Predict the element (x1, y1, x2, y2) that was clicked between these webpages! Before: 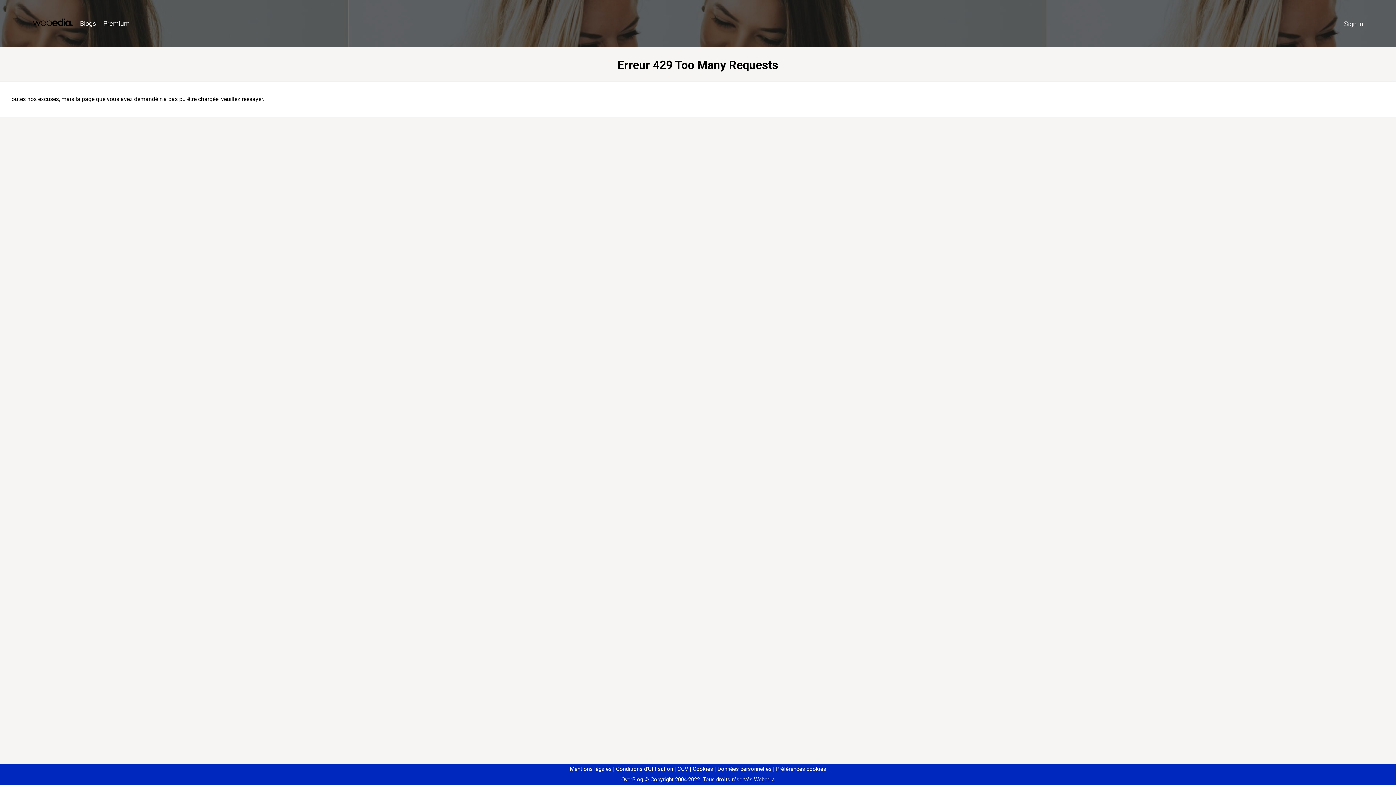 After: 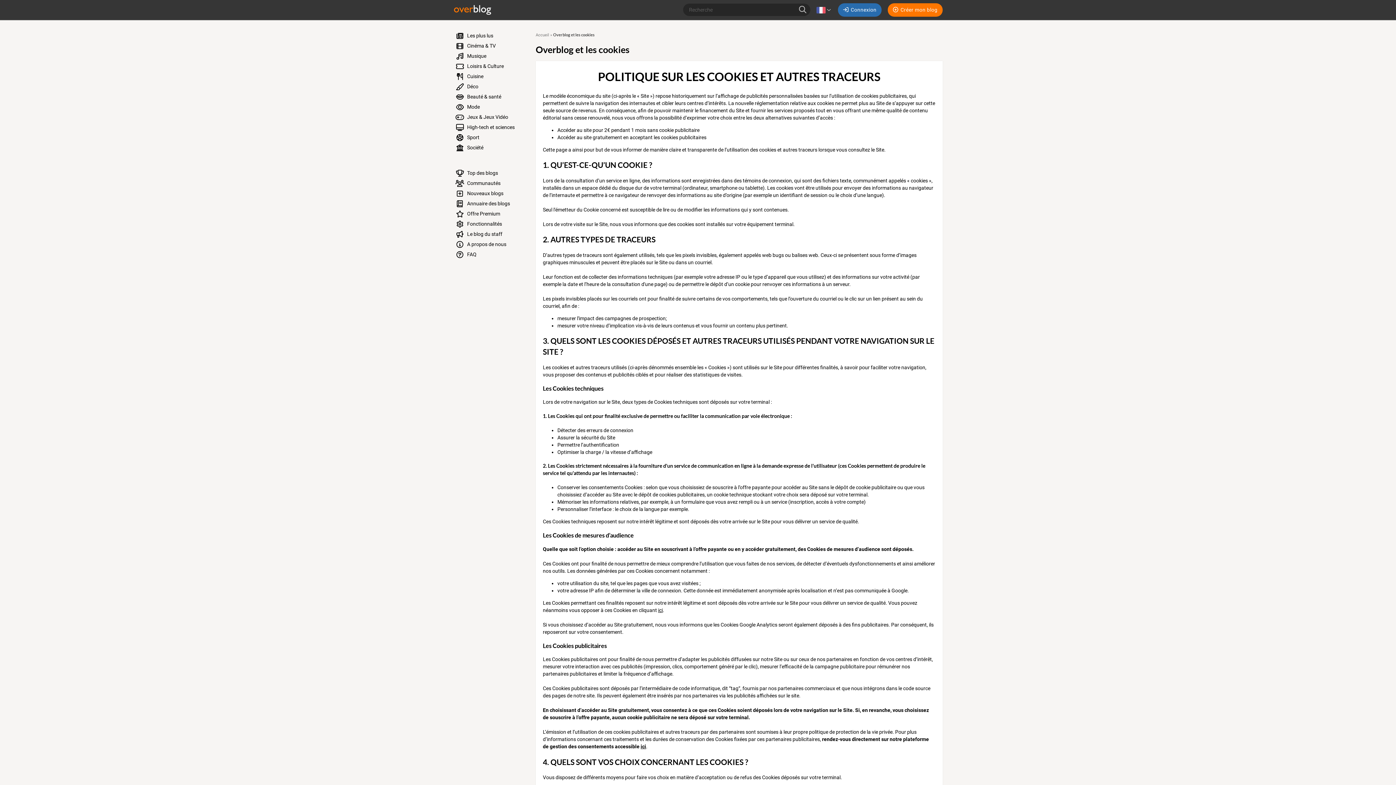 Action: label: Cookies bbox: (690, 766, 713, 772)